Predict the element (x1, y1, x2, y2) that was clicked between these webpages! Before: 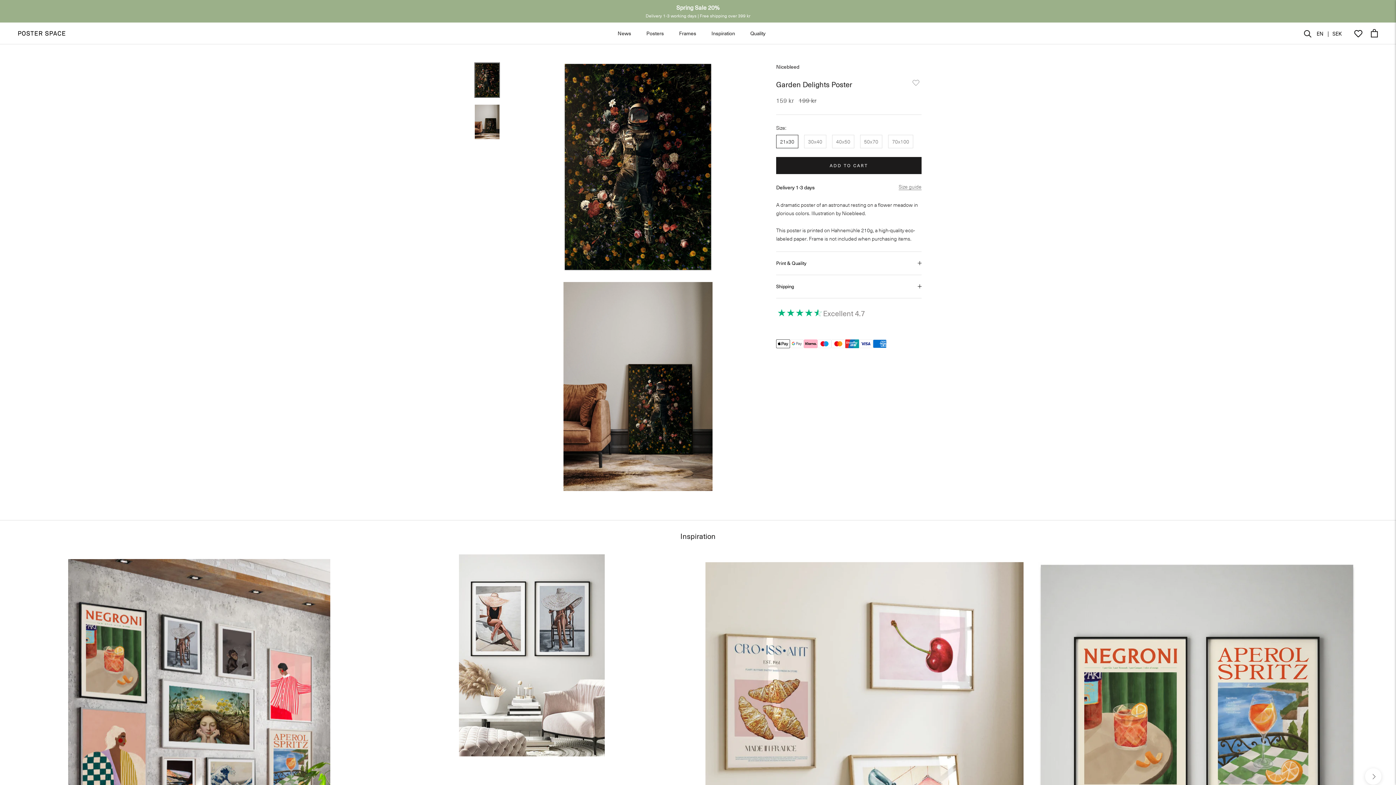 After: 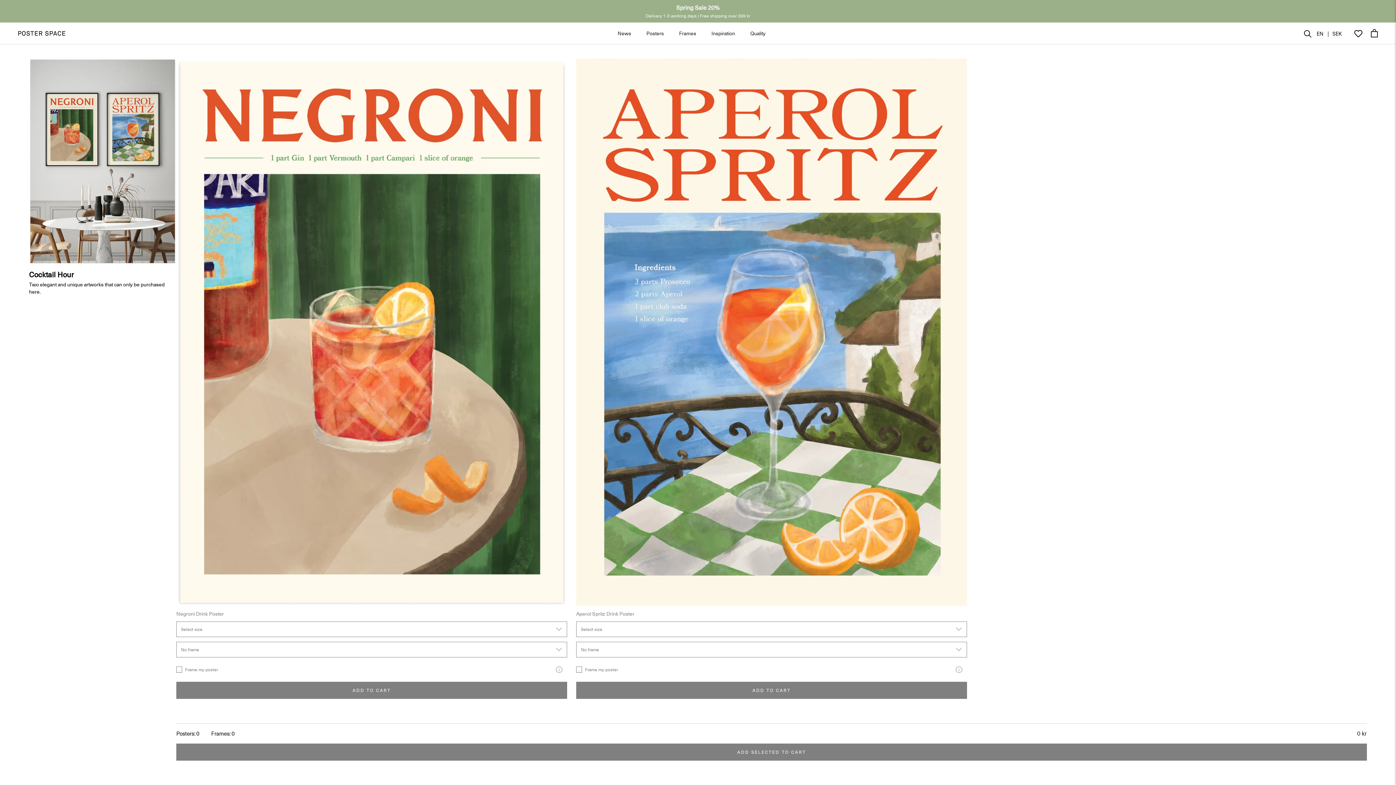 Action: bbox: (1038, 546, 1356, 1023)